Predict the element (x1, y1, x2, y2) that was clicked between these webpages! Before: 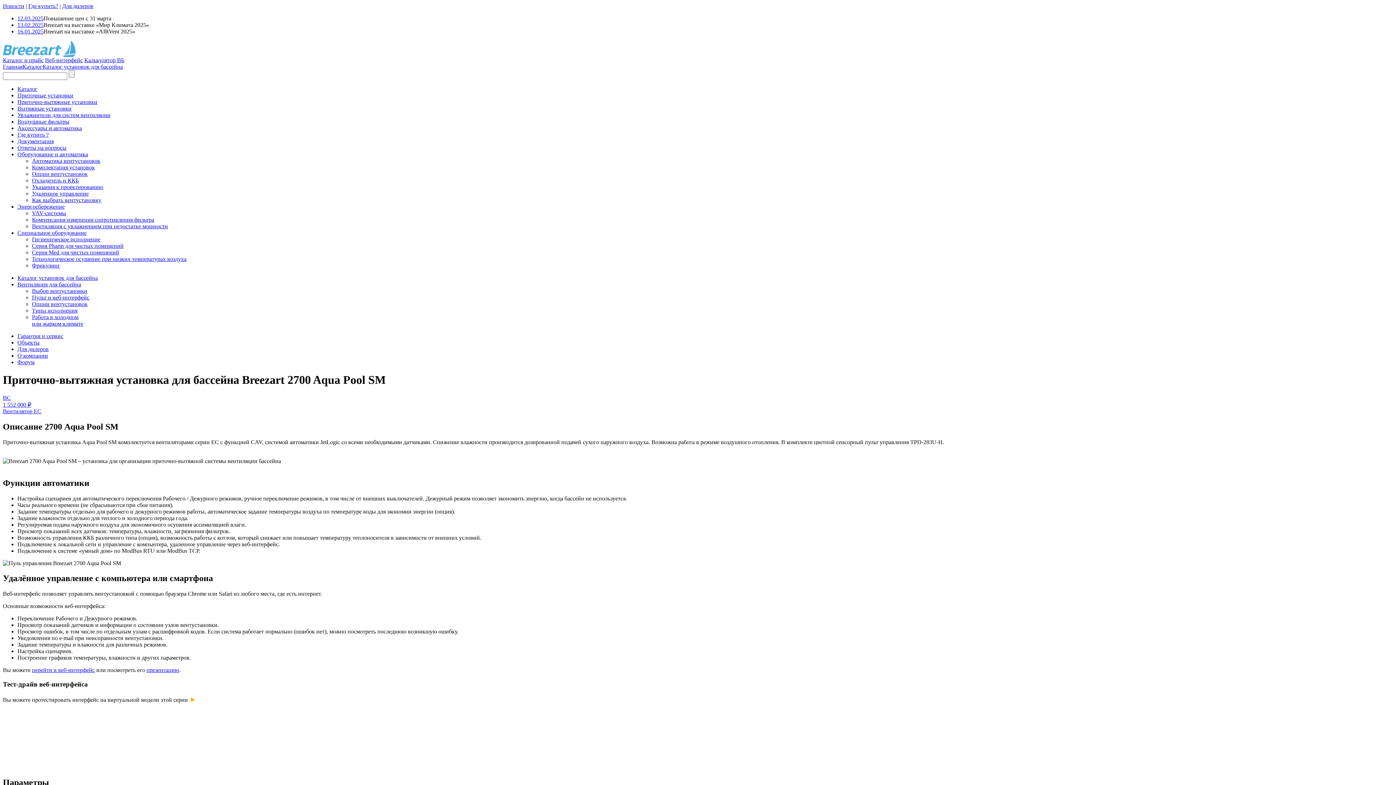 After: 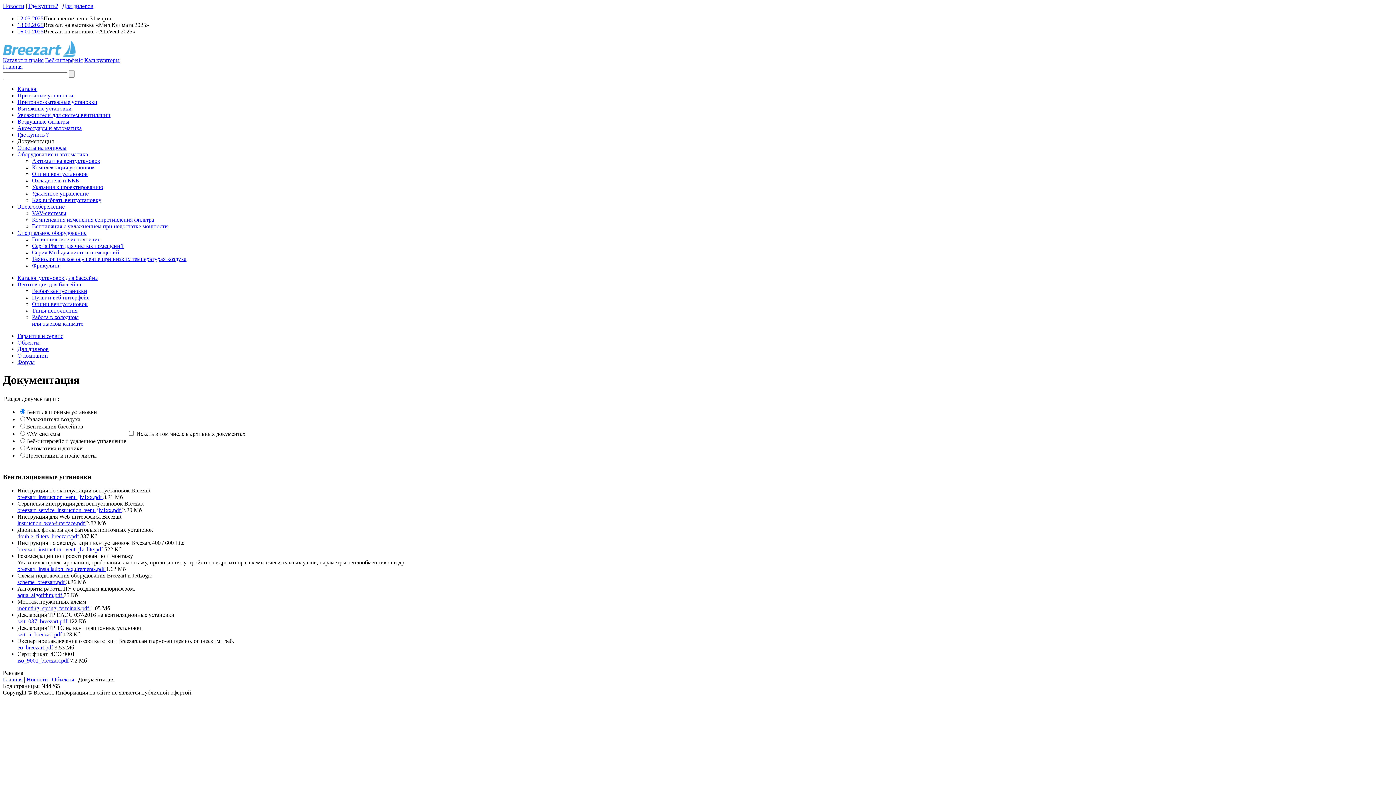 Action: bbox: (17, 138, 53, 144) label: Документация